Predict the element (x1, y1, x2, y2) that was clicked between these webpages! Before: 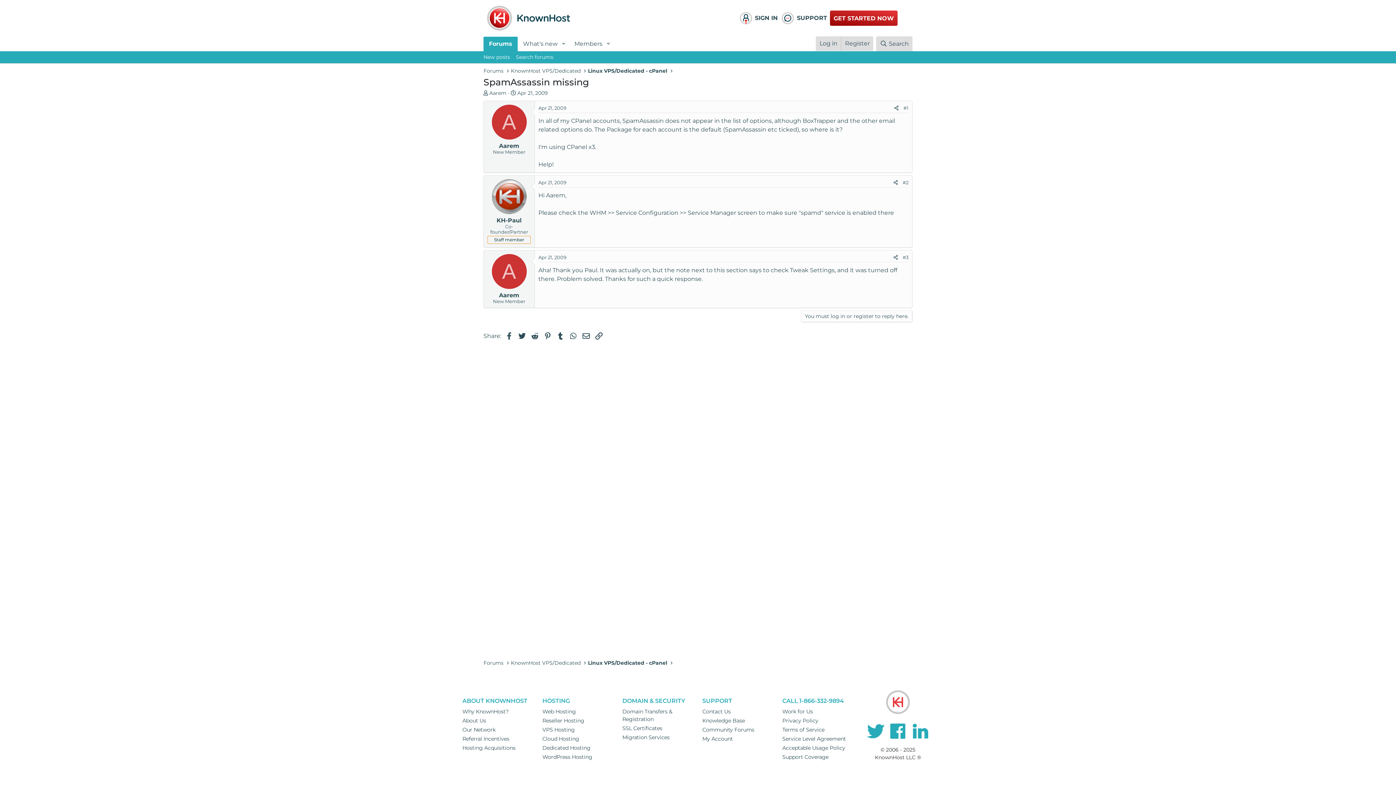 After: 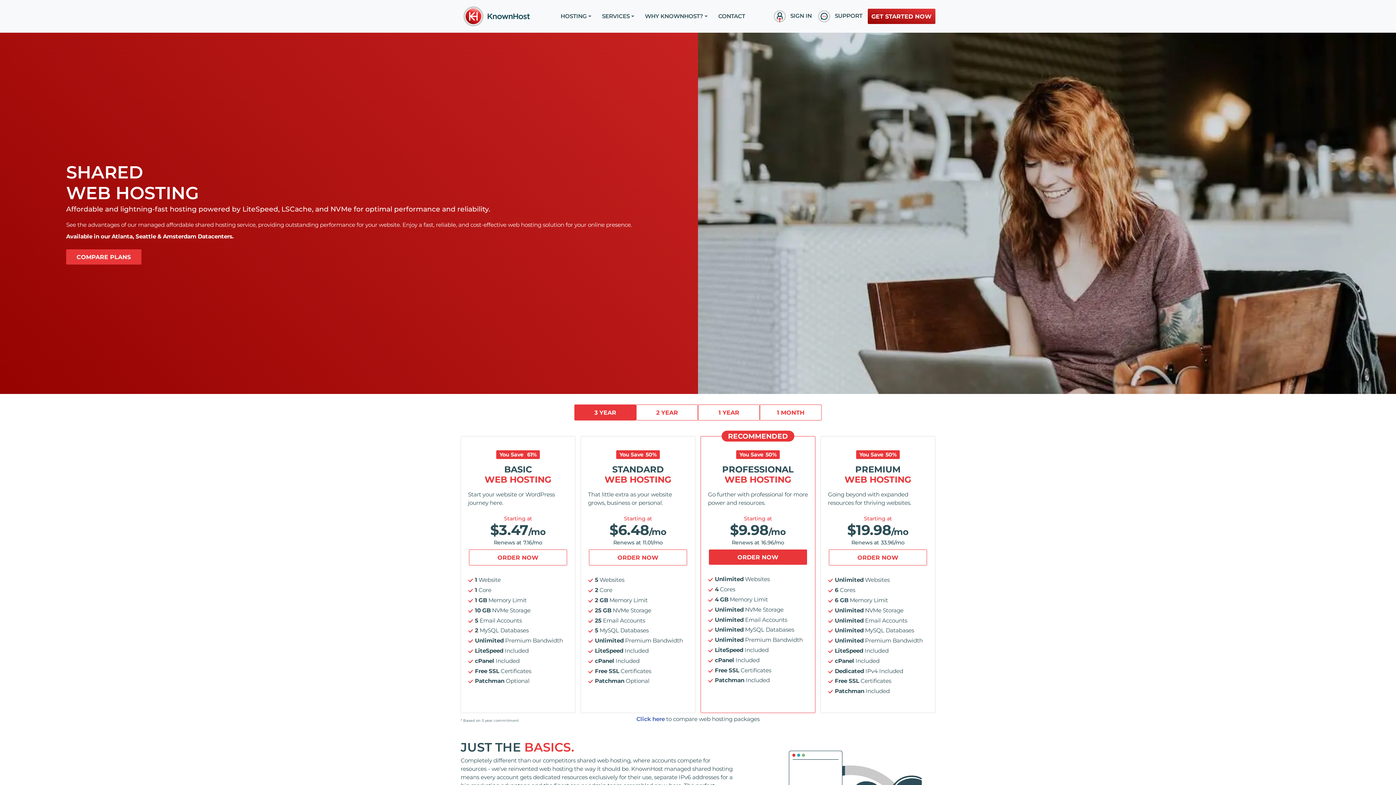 Action: label: Web Hosting bbox: (542, 708, 576, 715)